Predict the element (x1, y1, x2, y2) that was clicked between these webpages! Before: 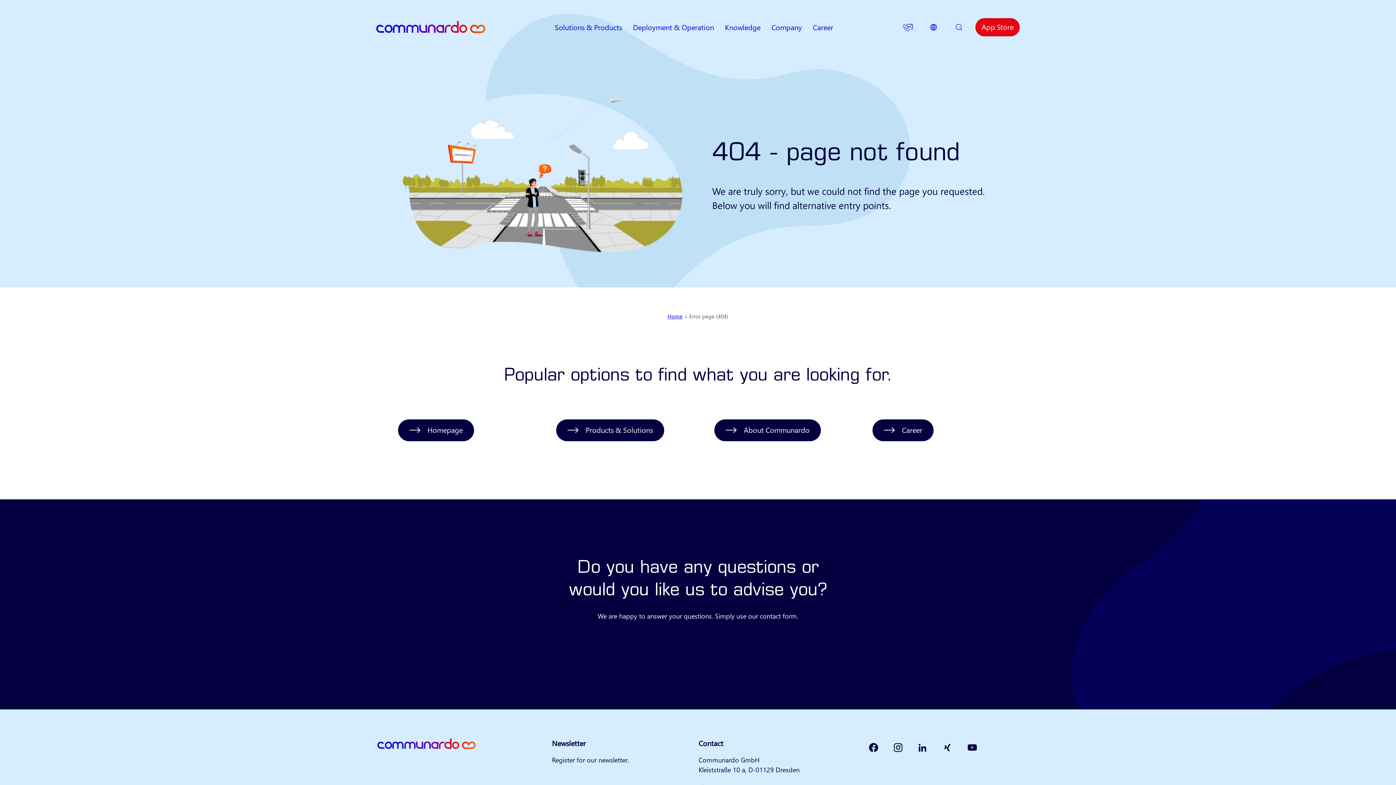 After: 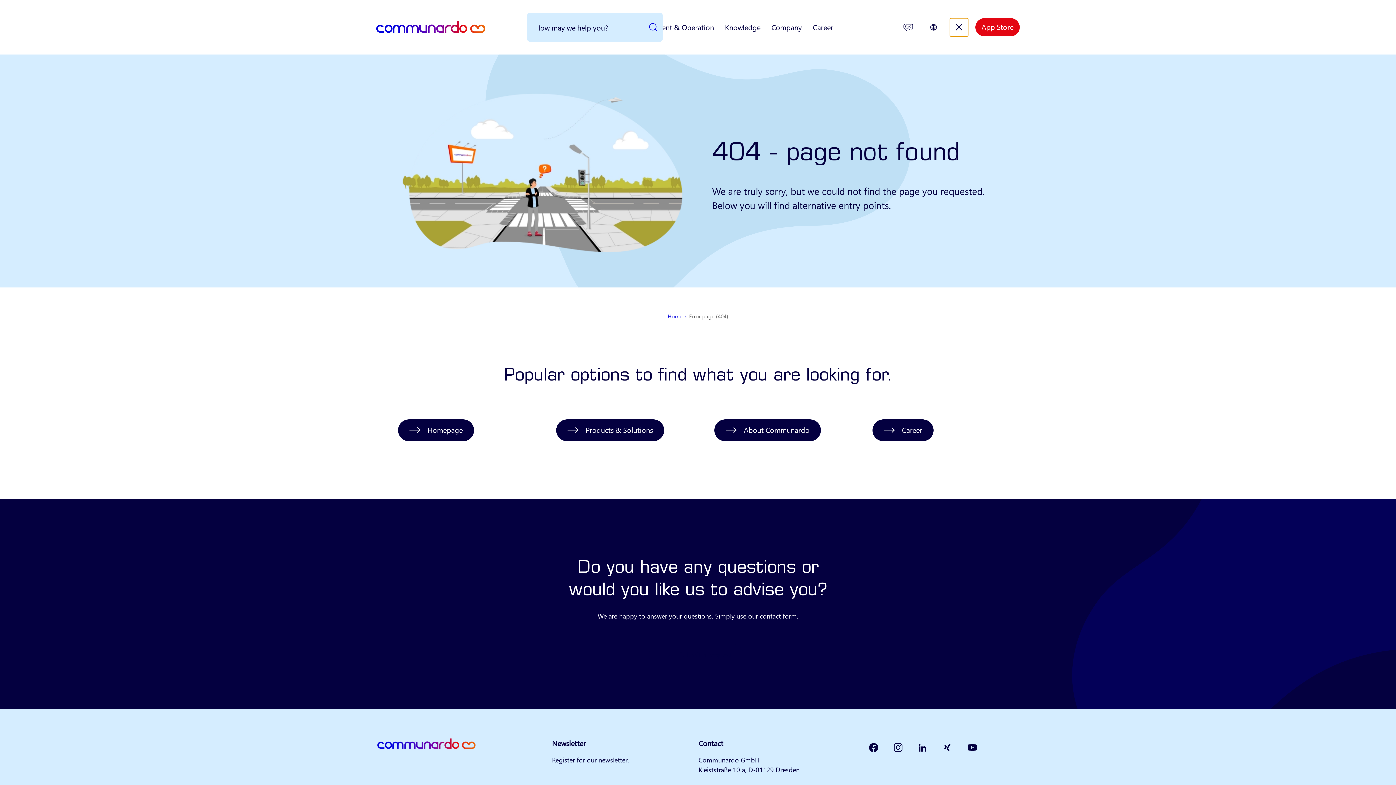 Action: label: Search bbox: (950, 18, 968, 36)